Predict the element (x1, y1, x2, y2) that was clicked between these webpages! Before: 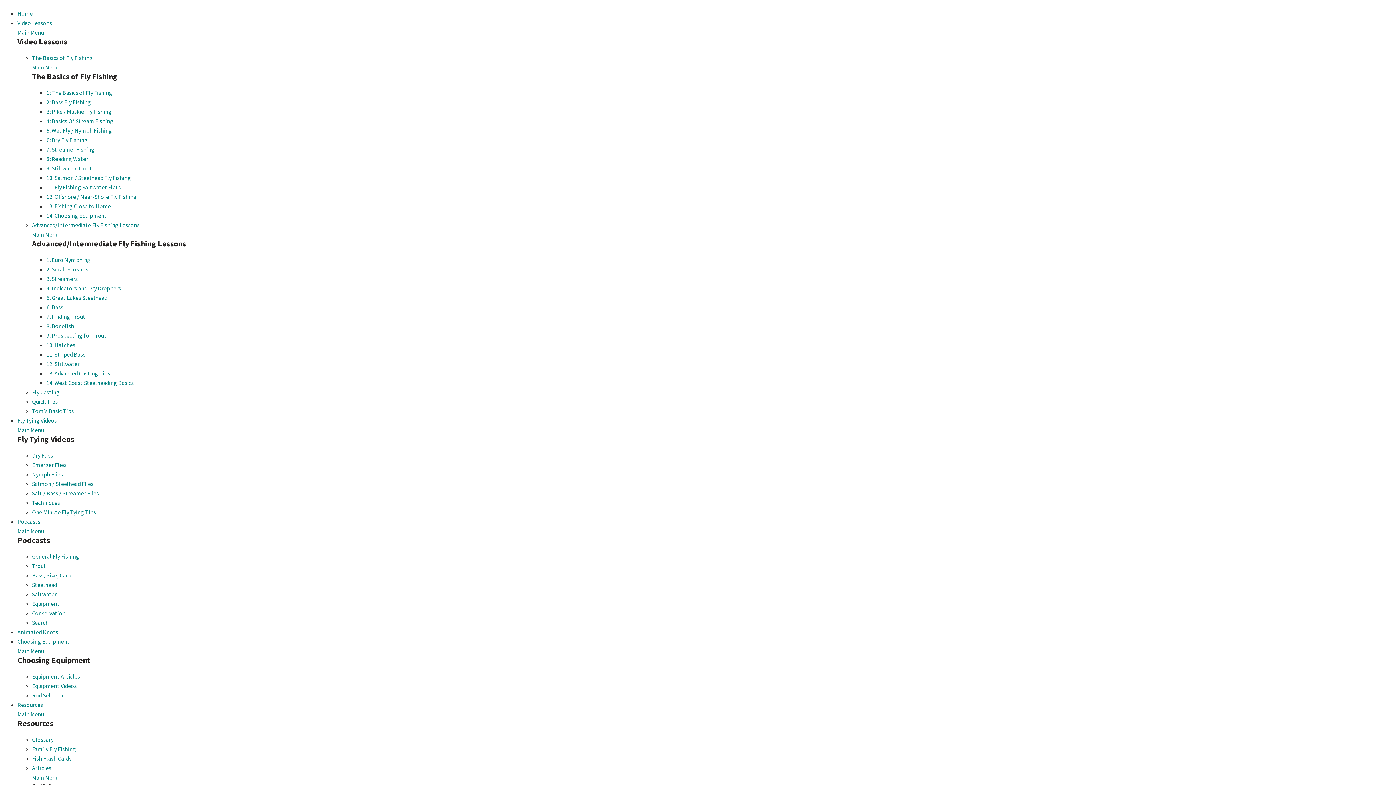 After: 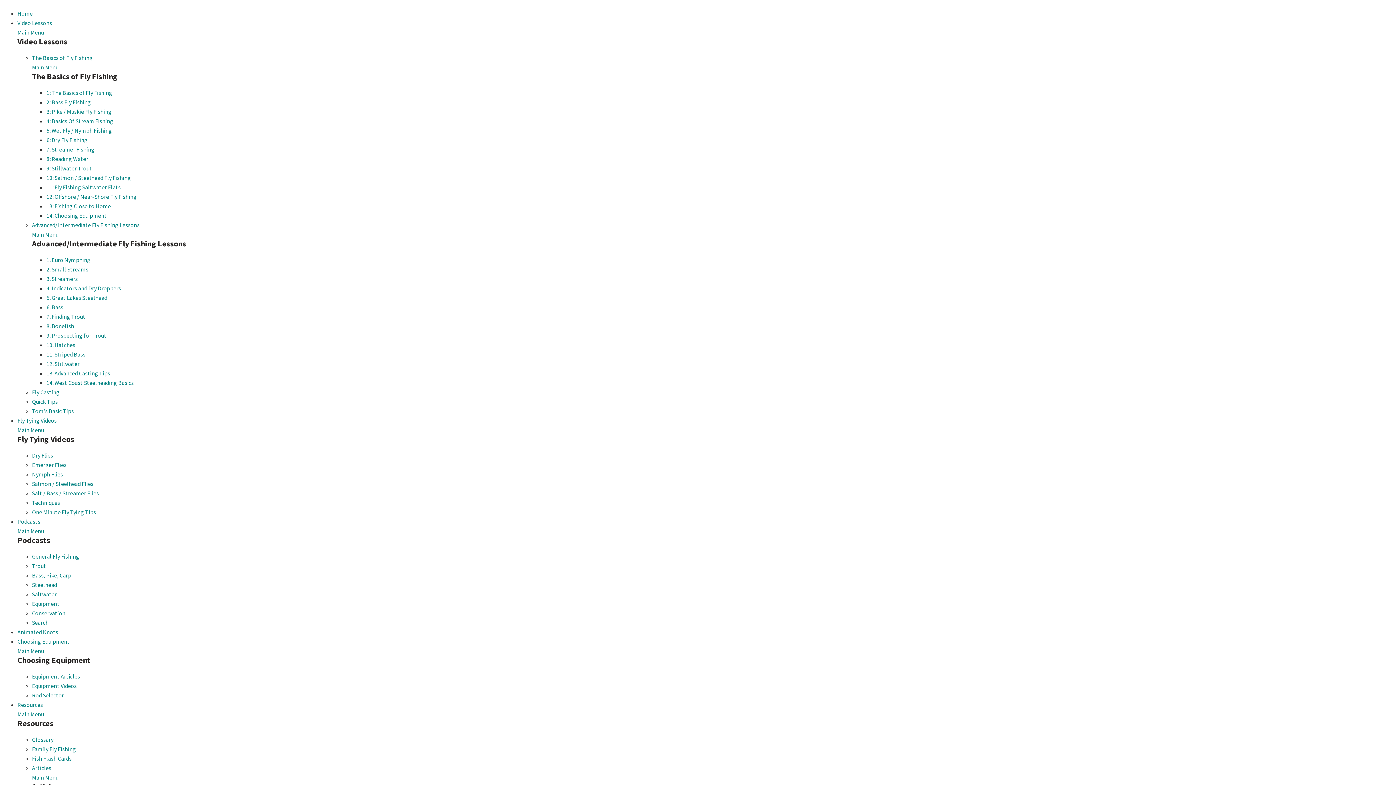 Action: label: Main Menu bbox: (32, 63, 58, 70)